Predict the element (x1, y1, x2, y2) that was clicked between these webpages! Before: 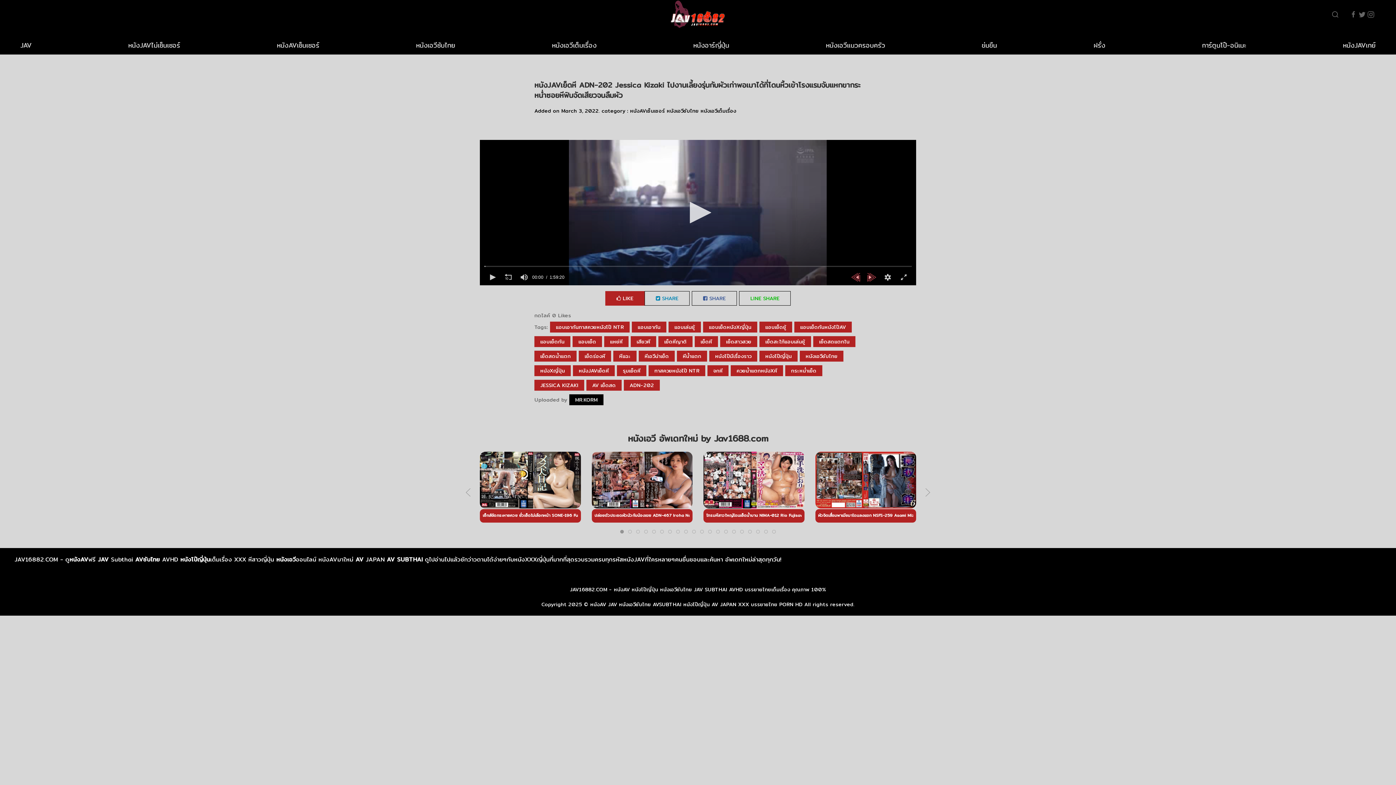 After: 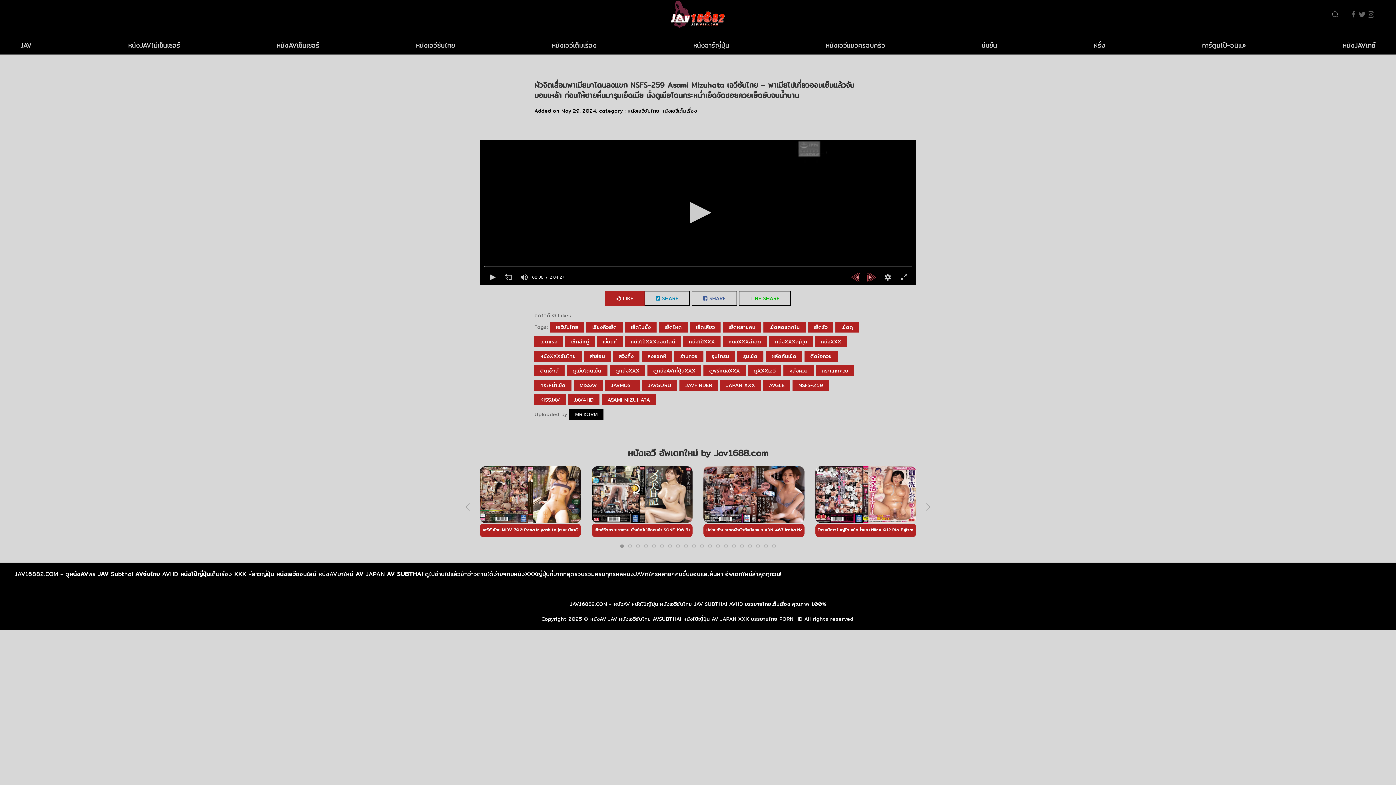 Action: bbox: (815, 475, 916, 484)